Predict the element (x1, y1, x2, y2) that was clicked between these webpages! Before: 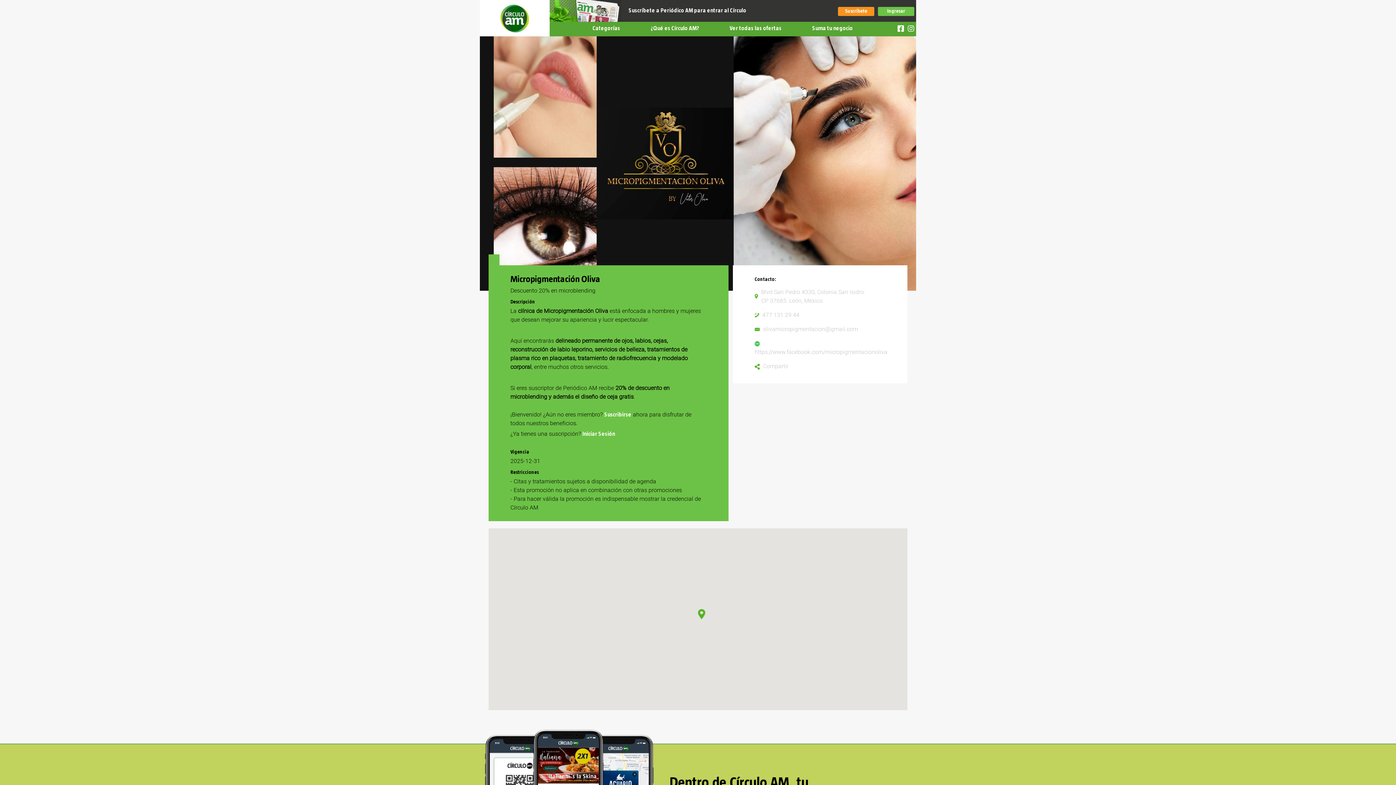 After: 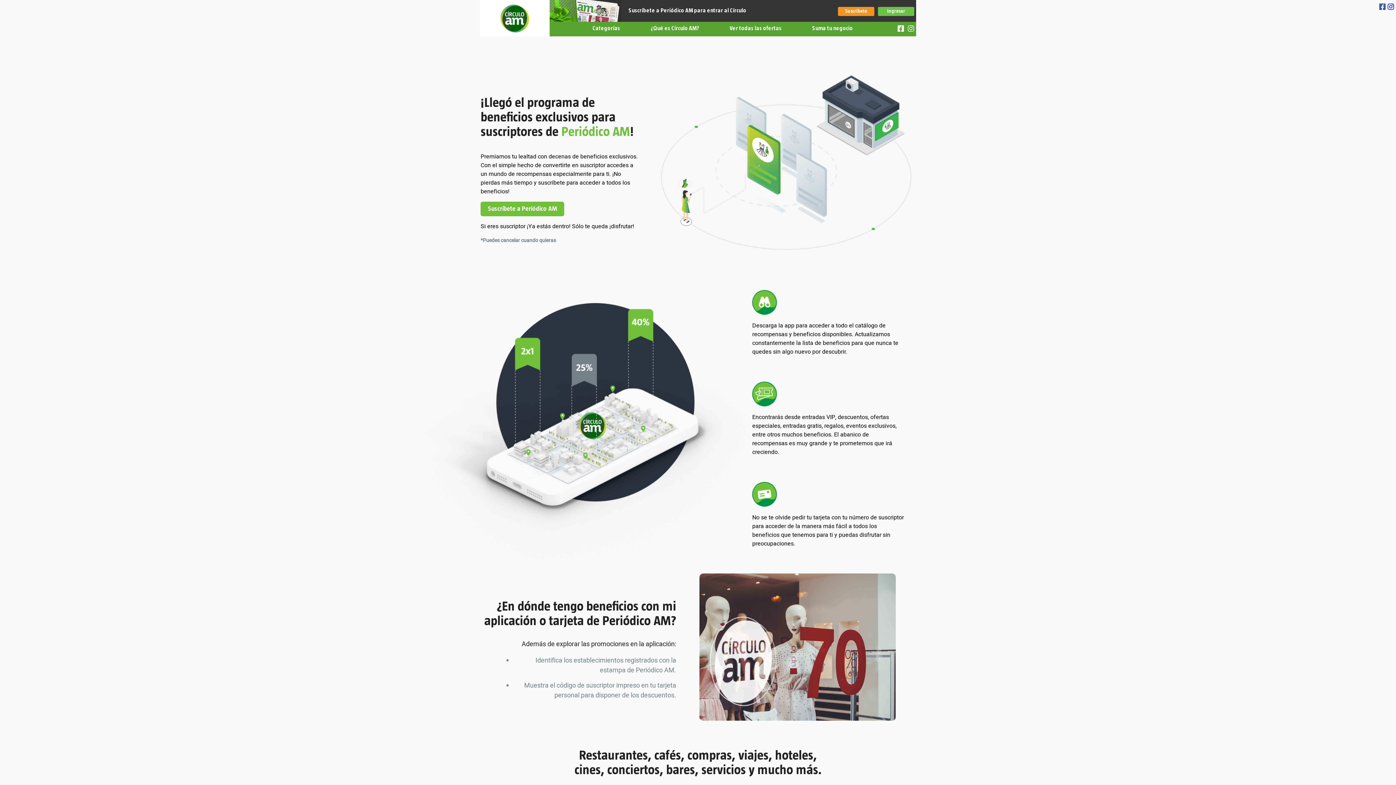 Action: bbox: (650, 25, 699, 31) label: ¿Qué es Círculo AM?